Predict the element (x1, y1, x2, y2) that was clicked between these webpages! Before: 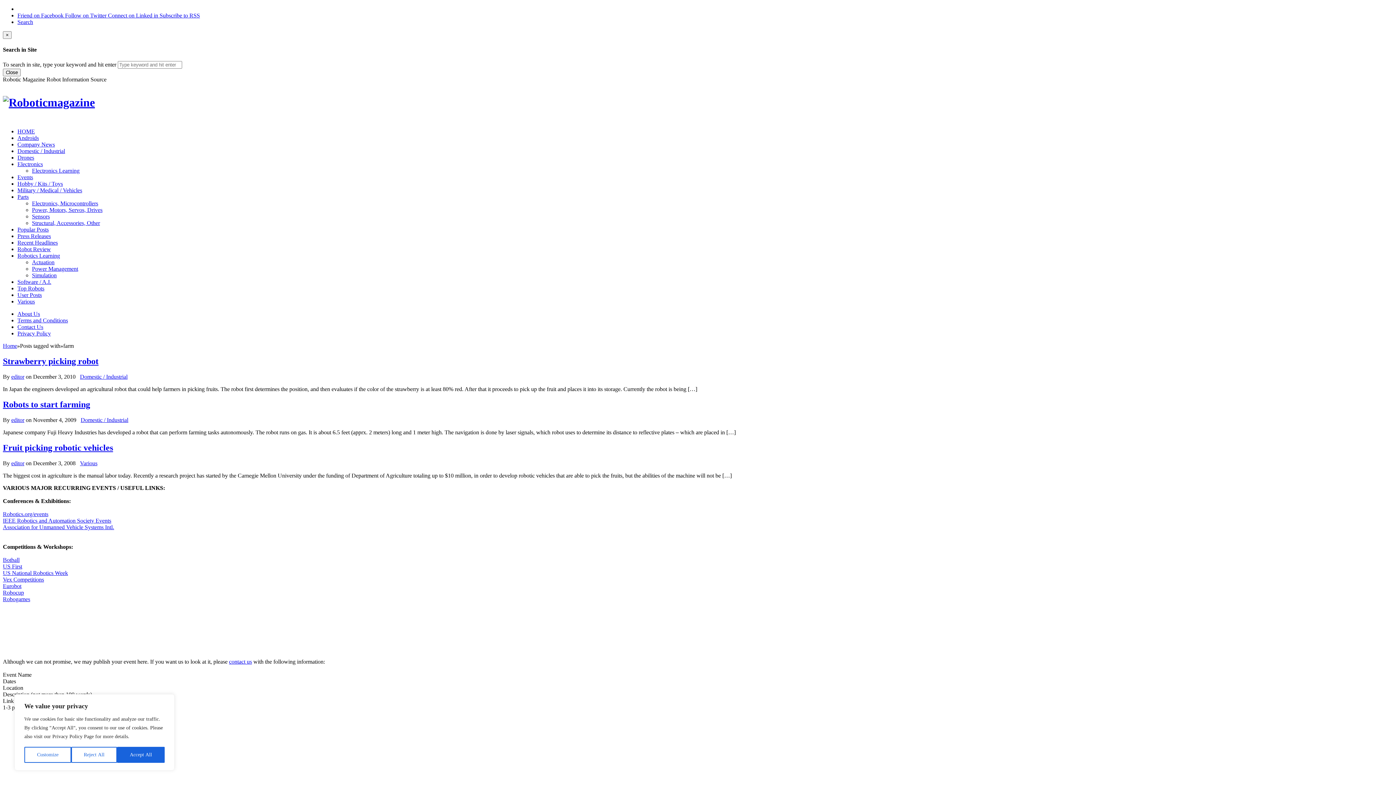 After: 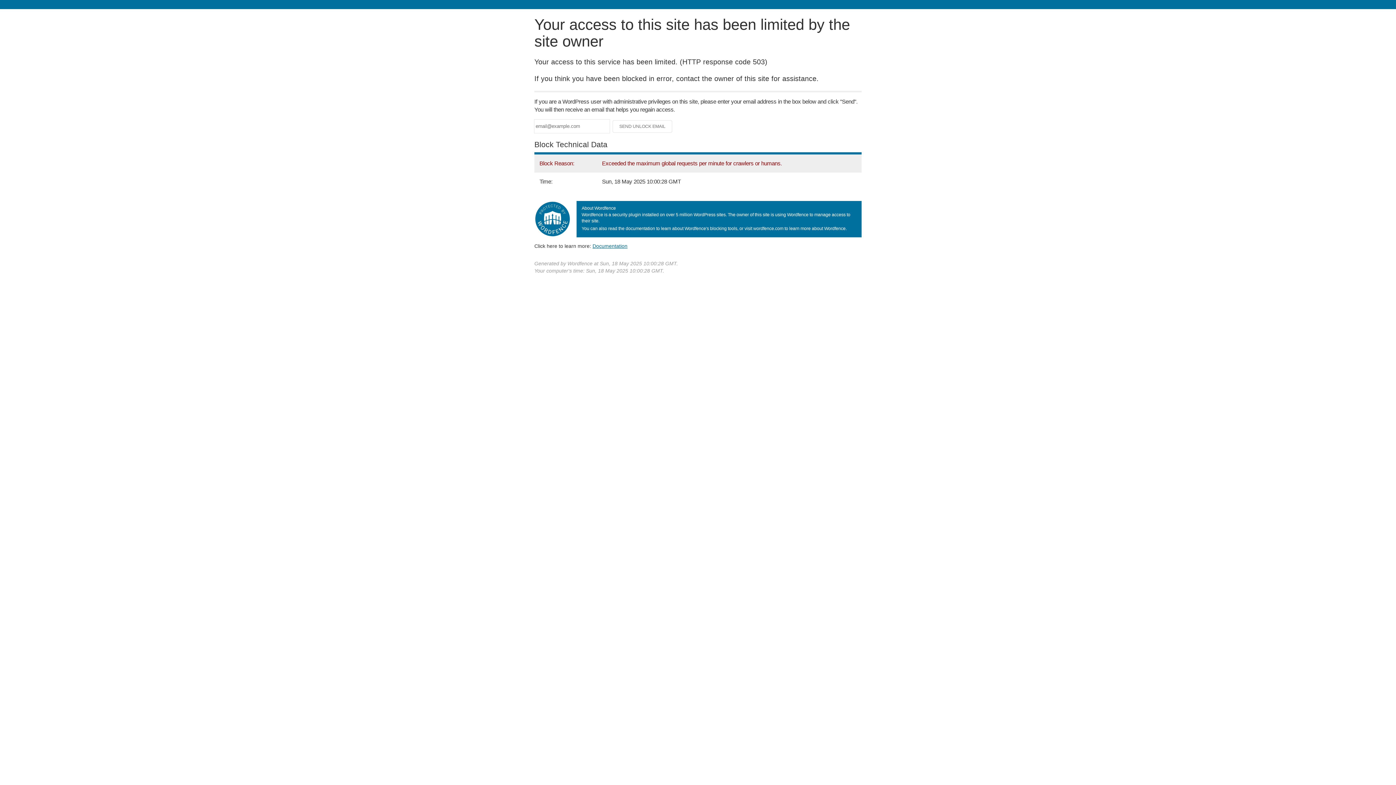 Action: label: Strawberry picking robot bbox: (2, 356, 98, 366)